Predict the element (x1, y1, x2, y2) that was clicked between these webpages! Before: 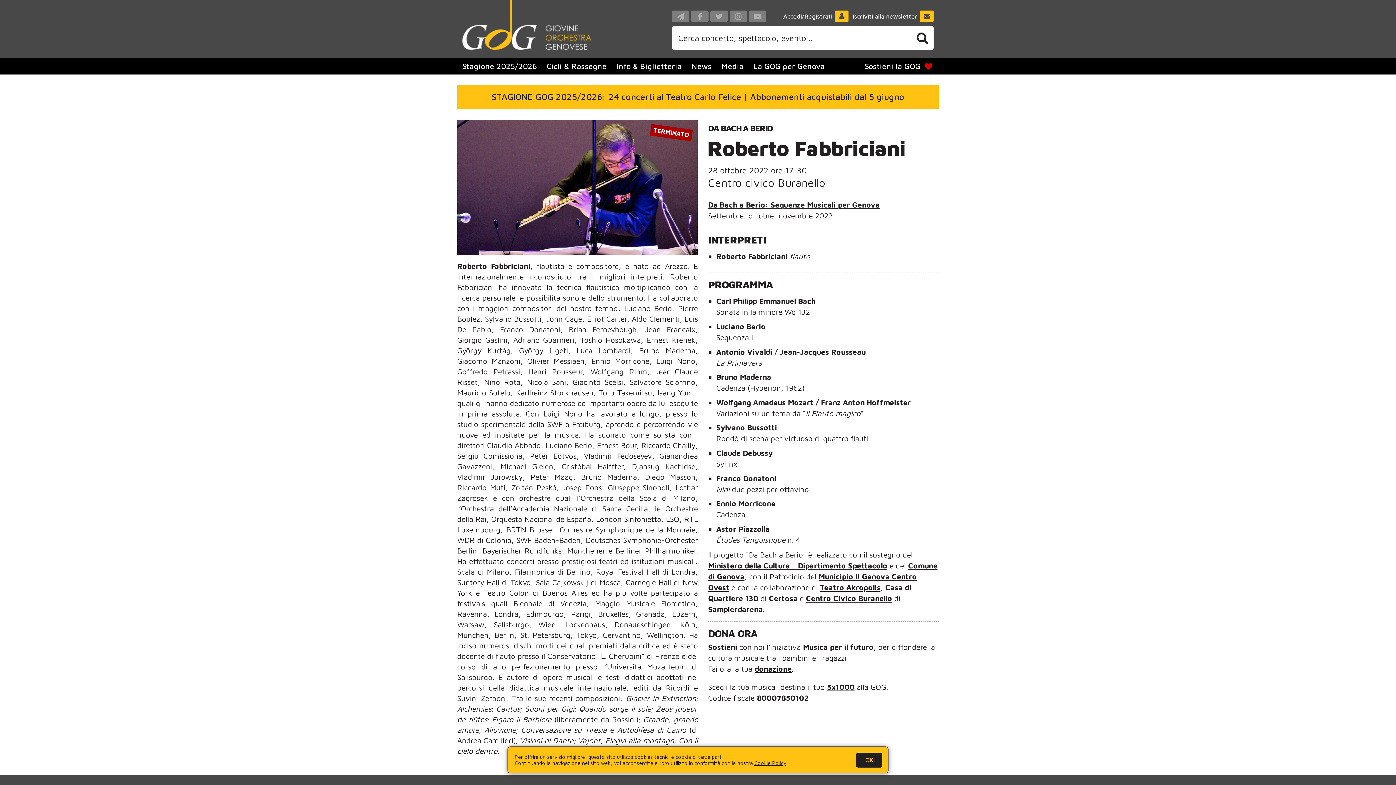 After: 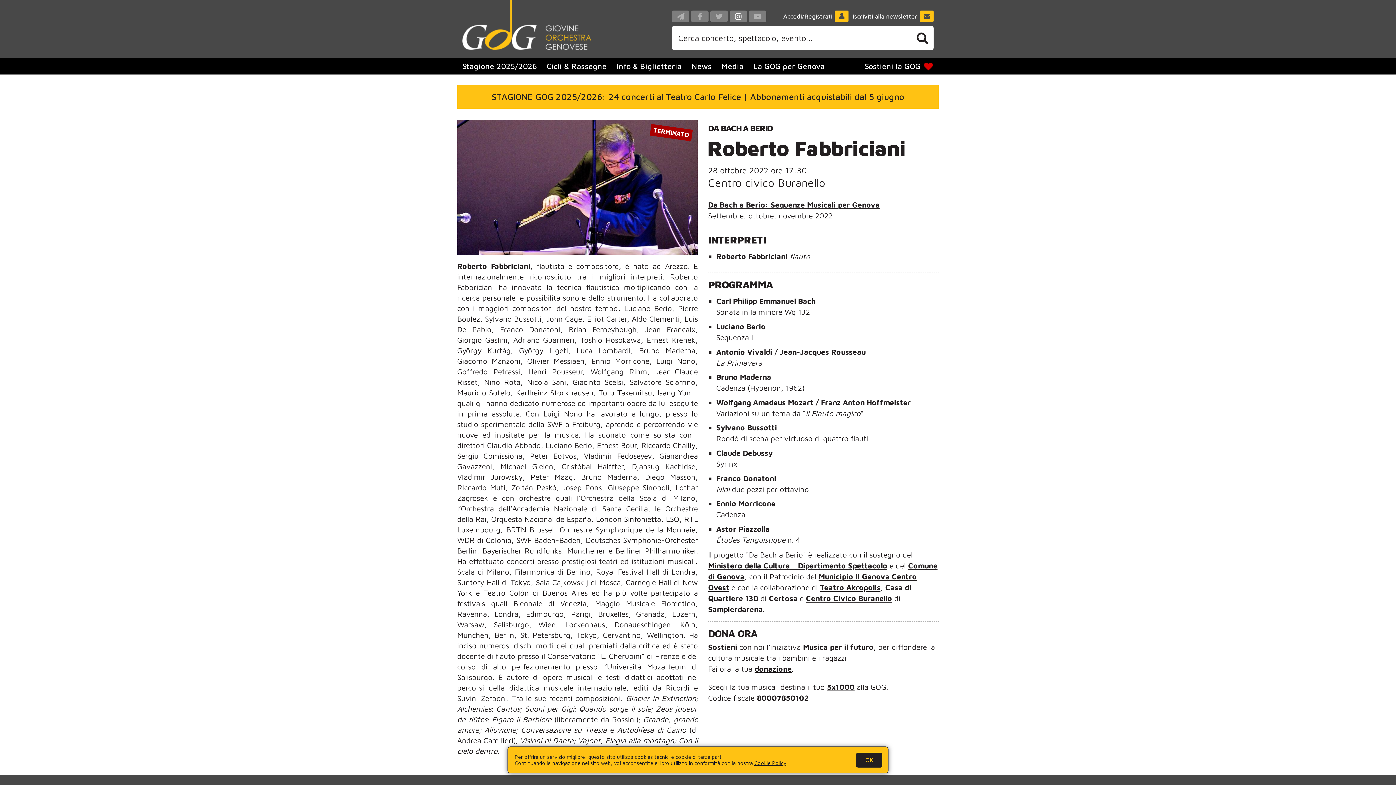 Action: bbox: (729, 10, 747, 22)